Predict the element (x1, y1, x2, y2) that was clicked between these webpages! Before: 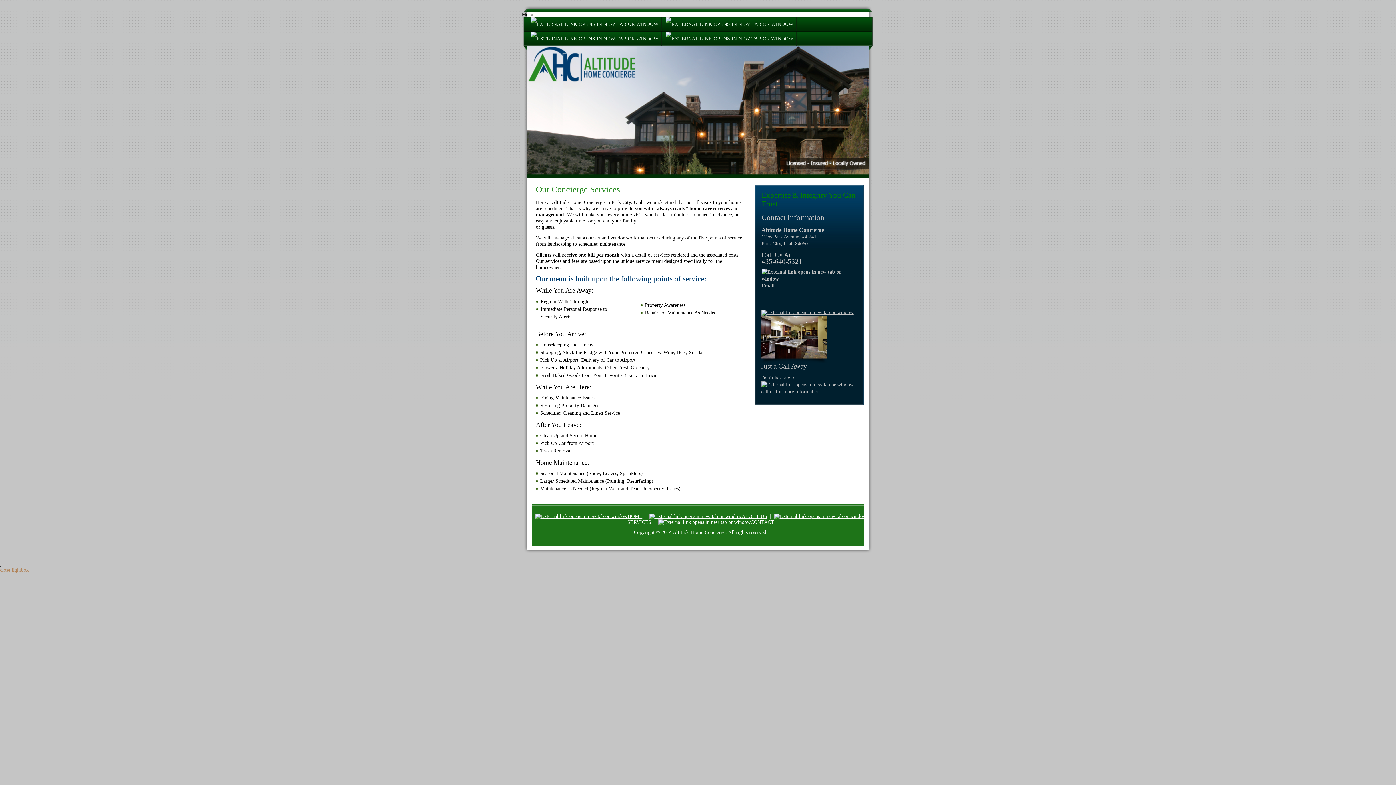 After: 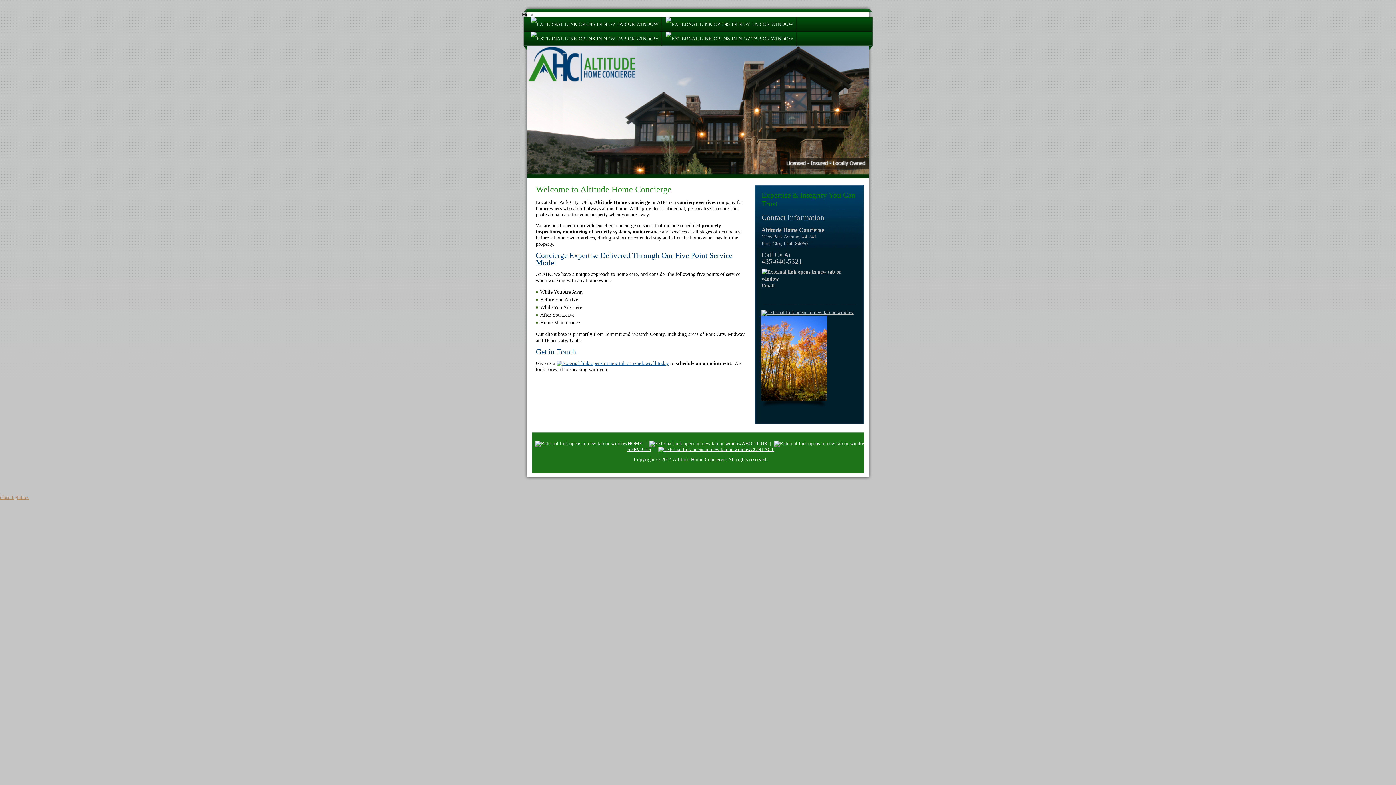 Action: bbox: (527, 17, 662, 31)